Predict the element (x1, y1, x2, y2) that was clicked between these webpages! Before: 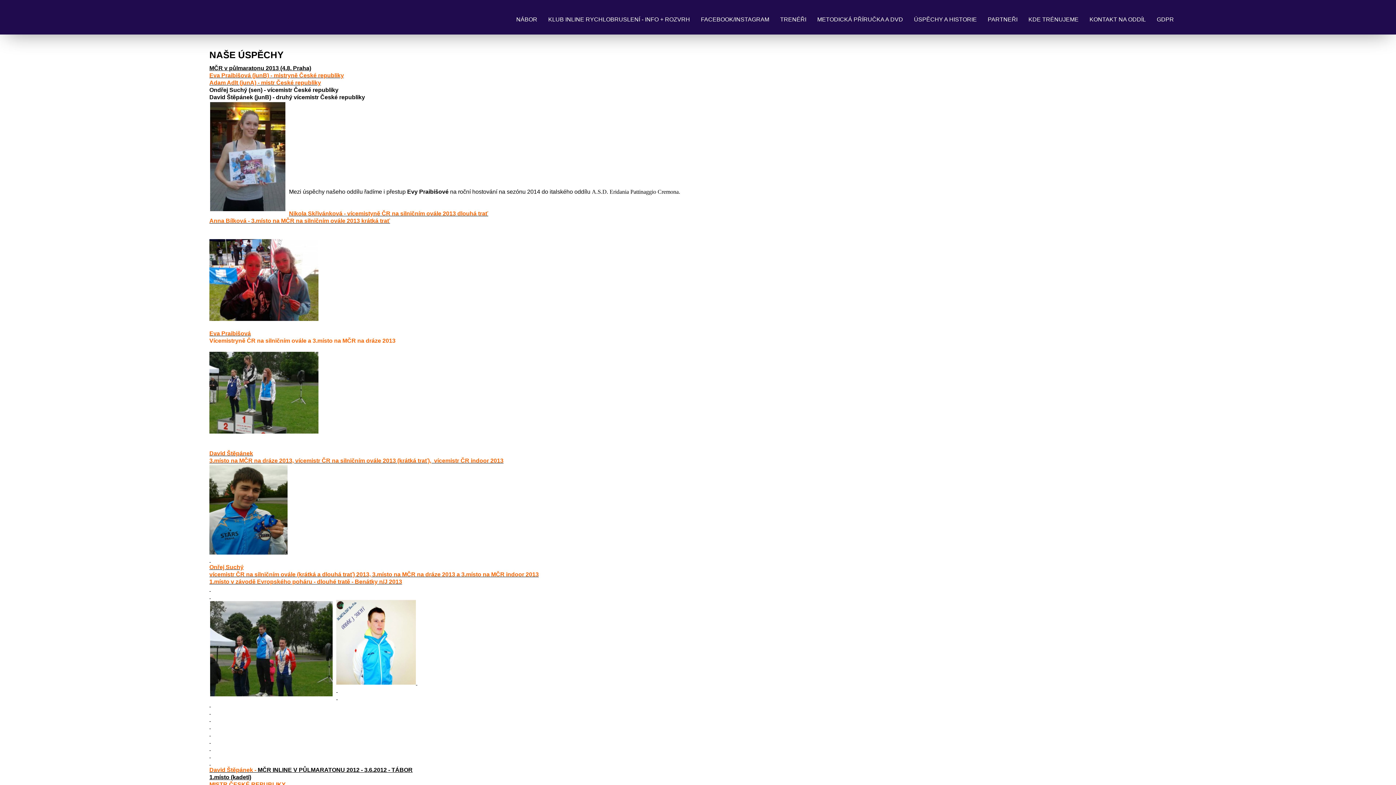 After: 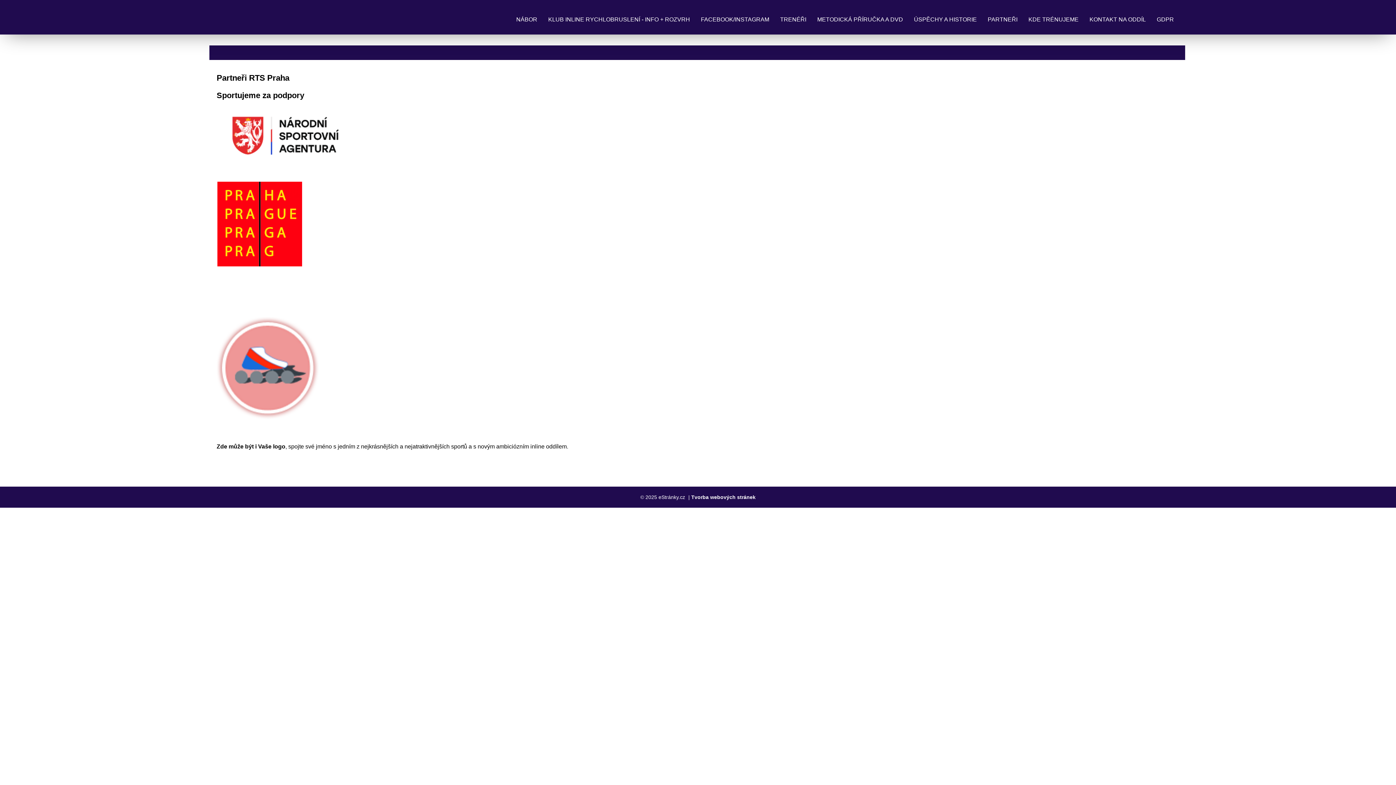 Action: bbox: (984, 12, 1021, 26) label: PARTNEŘI